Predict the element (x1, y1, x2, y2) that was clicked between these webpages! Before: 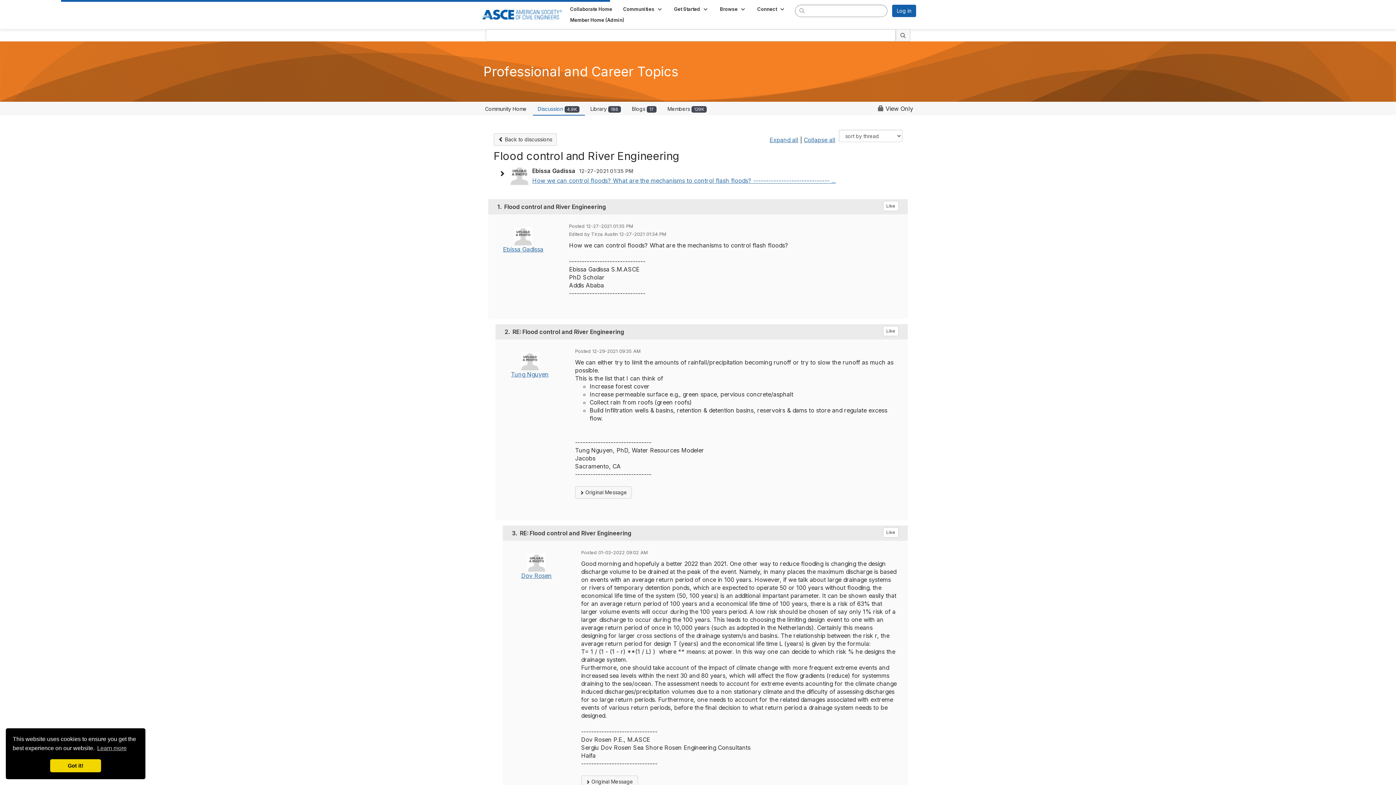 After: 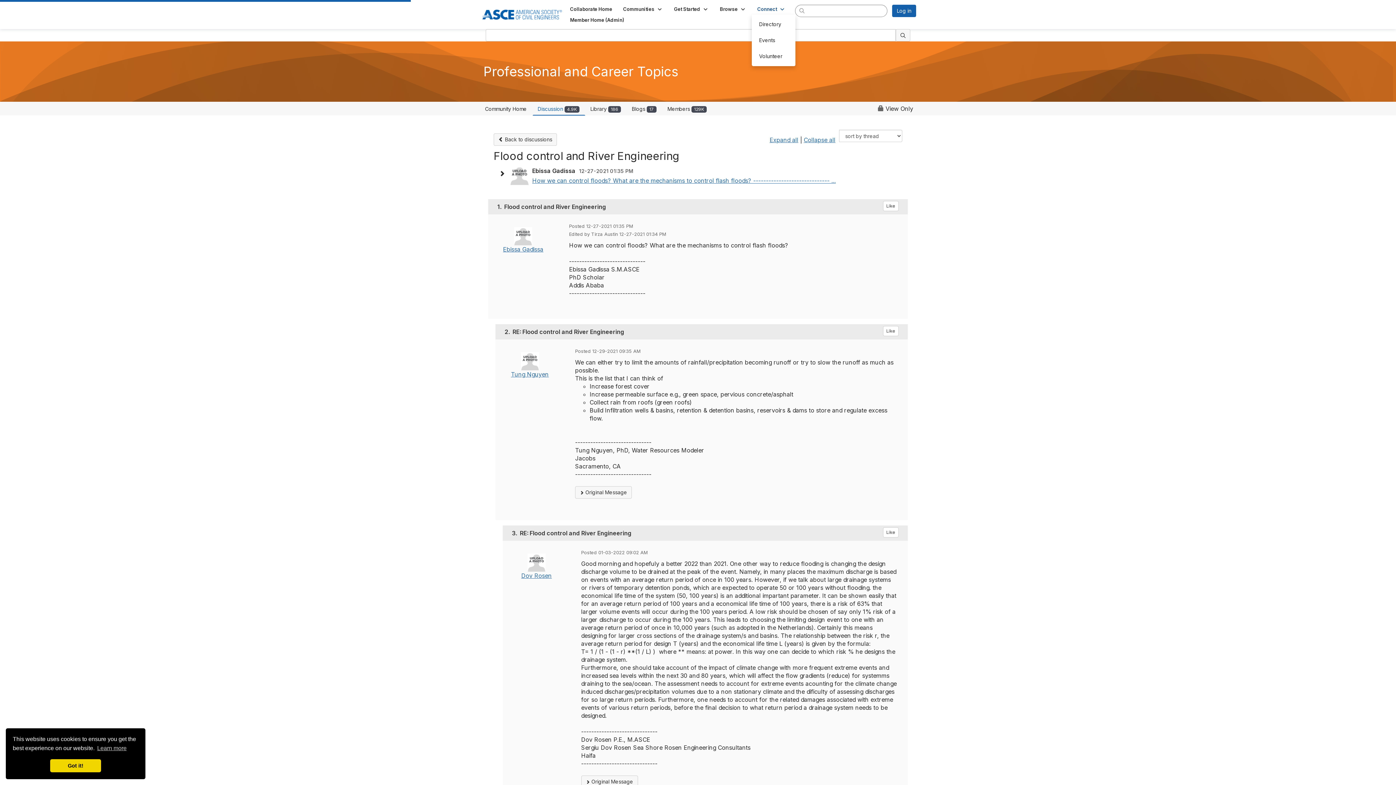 Action: bbox: (752, 3, 791, 14) label: Show Connect submenu